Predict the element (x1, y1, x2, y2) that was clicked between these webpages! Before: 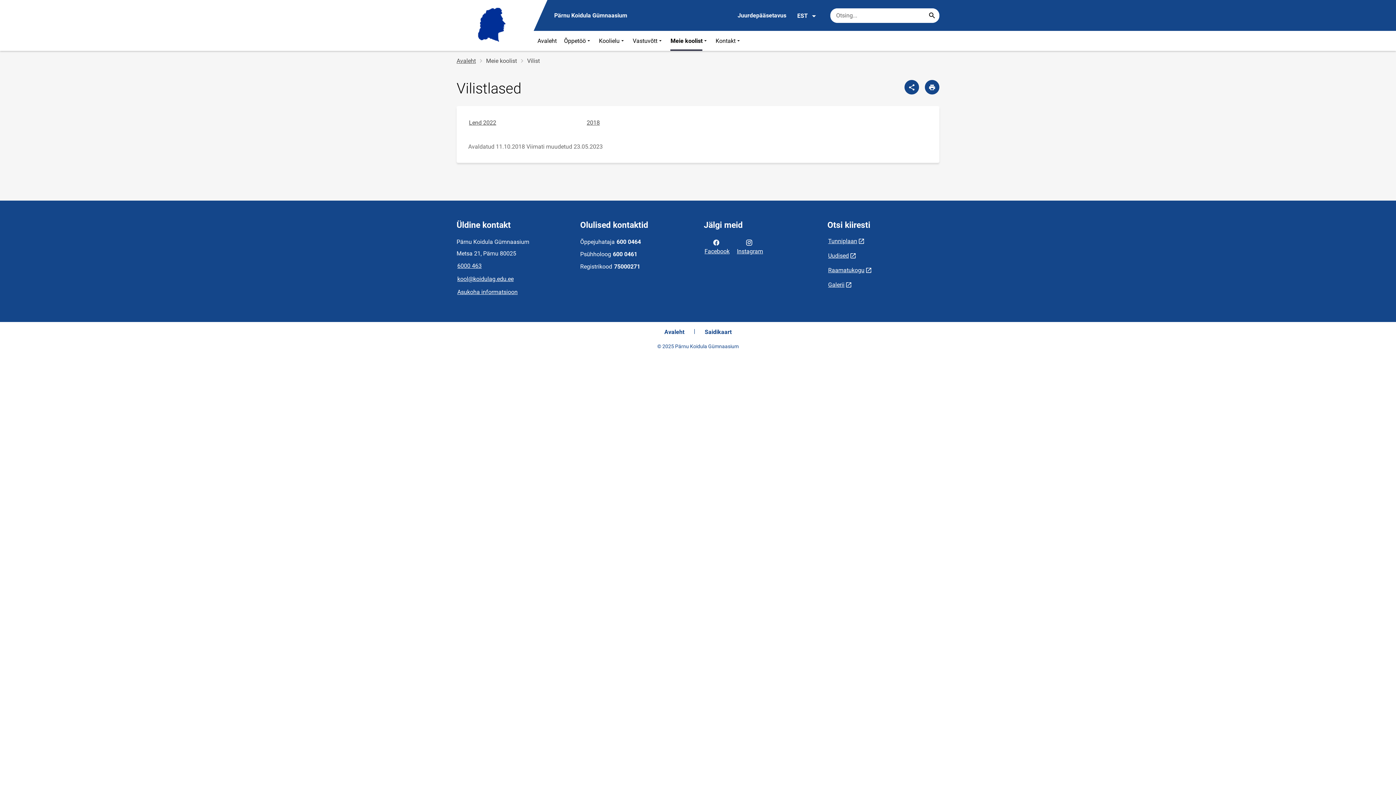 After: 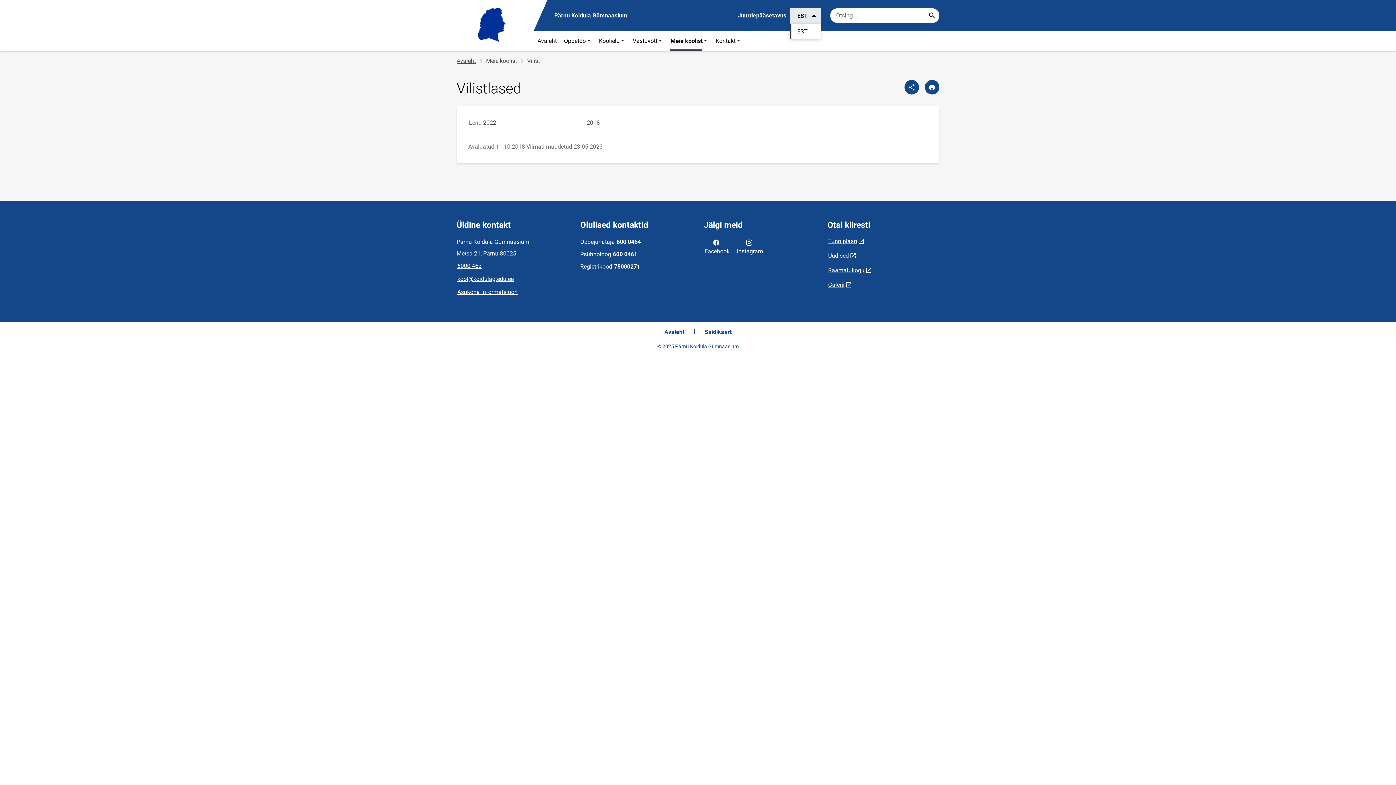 Action: label: EST bbox: (790, 7, 821, 23)